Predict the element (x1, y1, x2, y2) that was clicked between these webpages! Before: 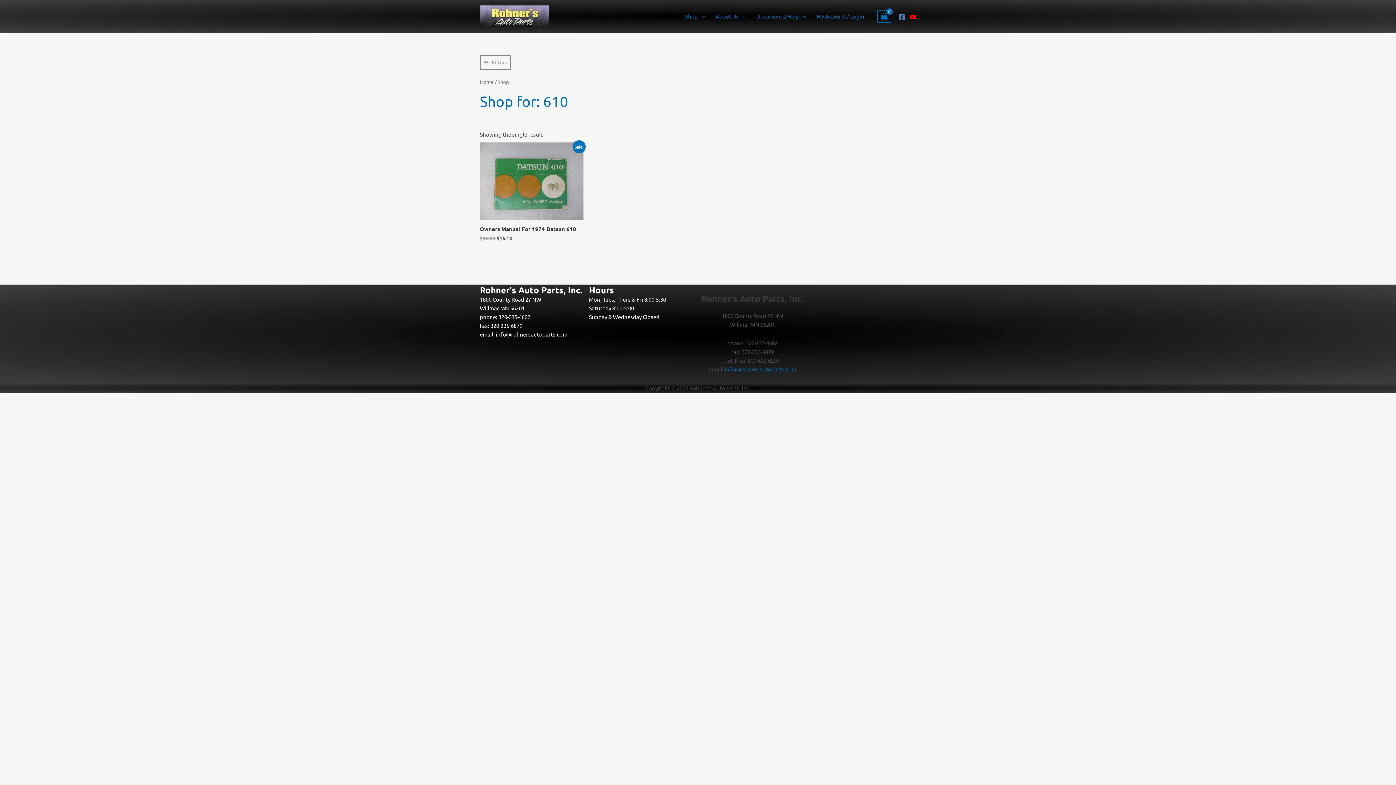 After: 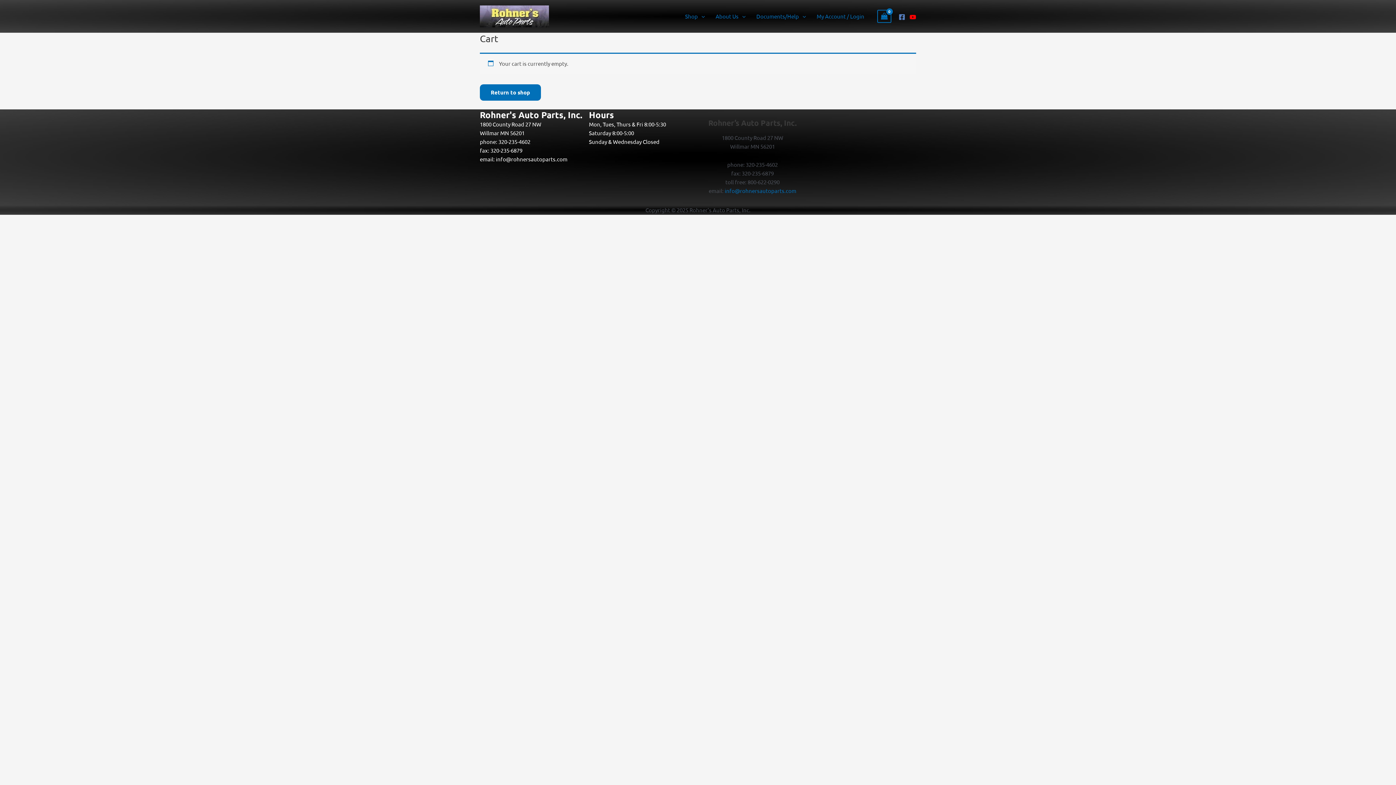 Action: bbox: (877, 9, 891, 23) label: View Shopping Cart, empty